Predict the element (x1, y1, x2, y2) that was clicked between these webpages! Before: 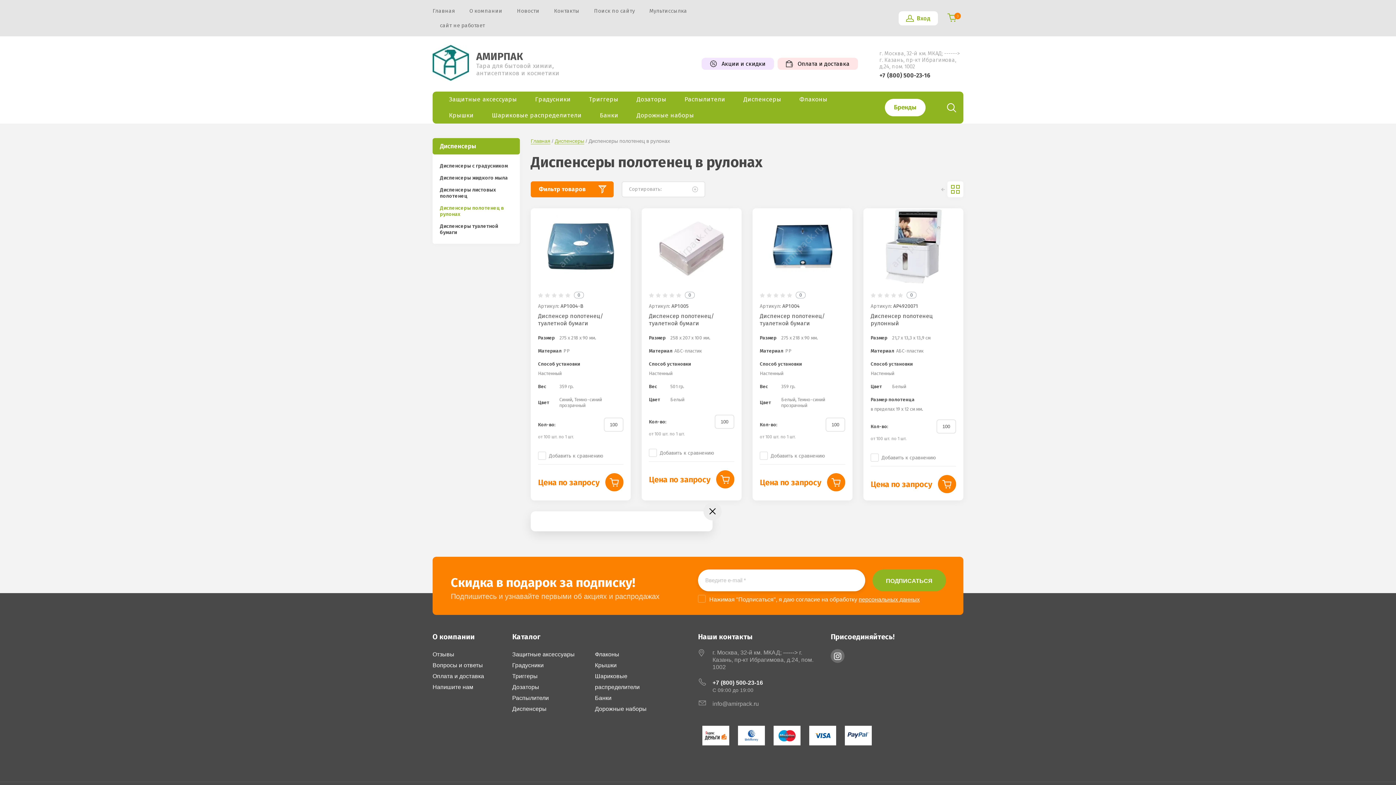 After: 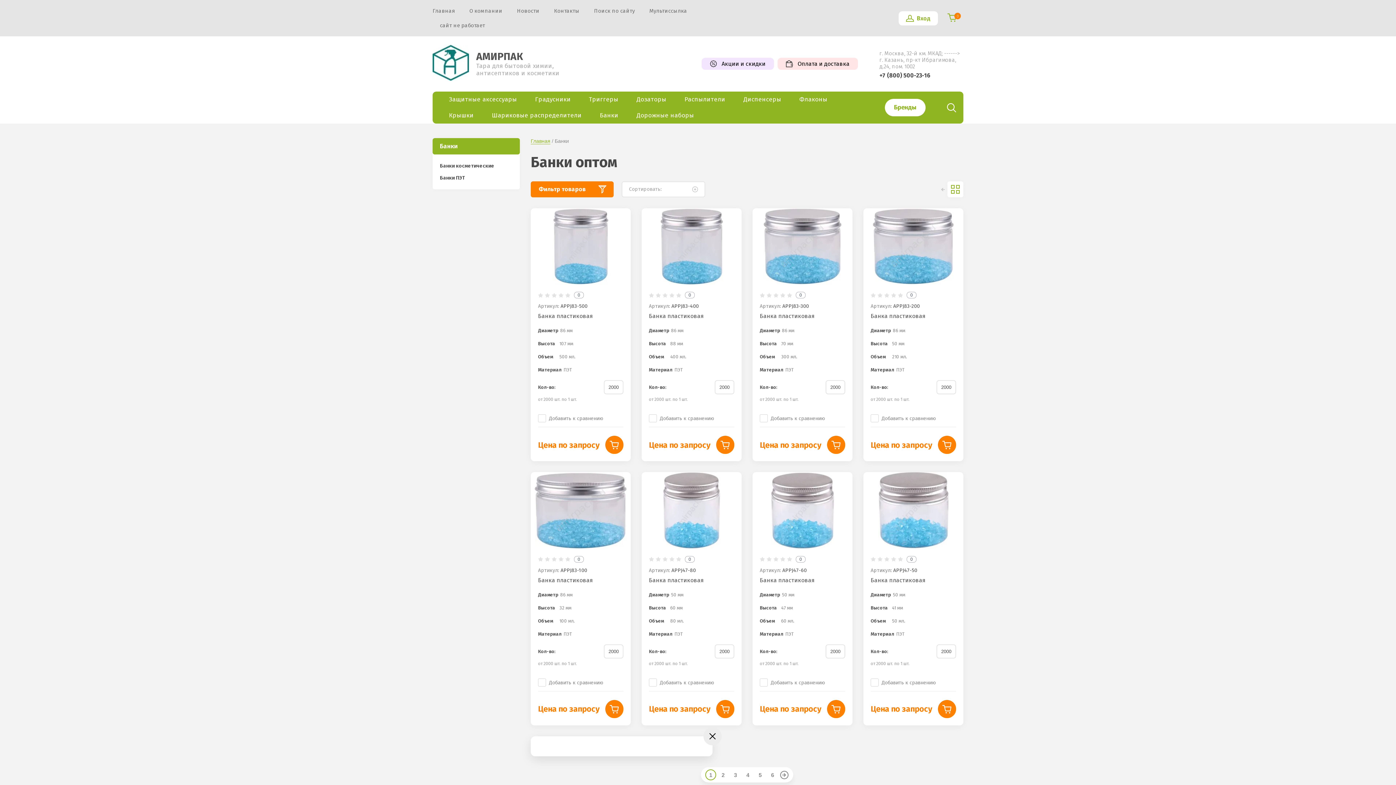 Action: label: Банки bbox: (595, 693, 611, 704)